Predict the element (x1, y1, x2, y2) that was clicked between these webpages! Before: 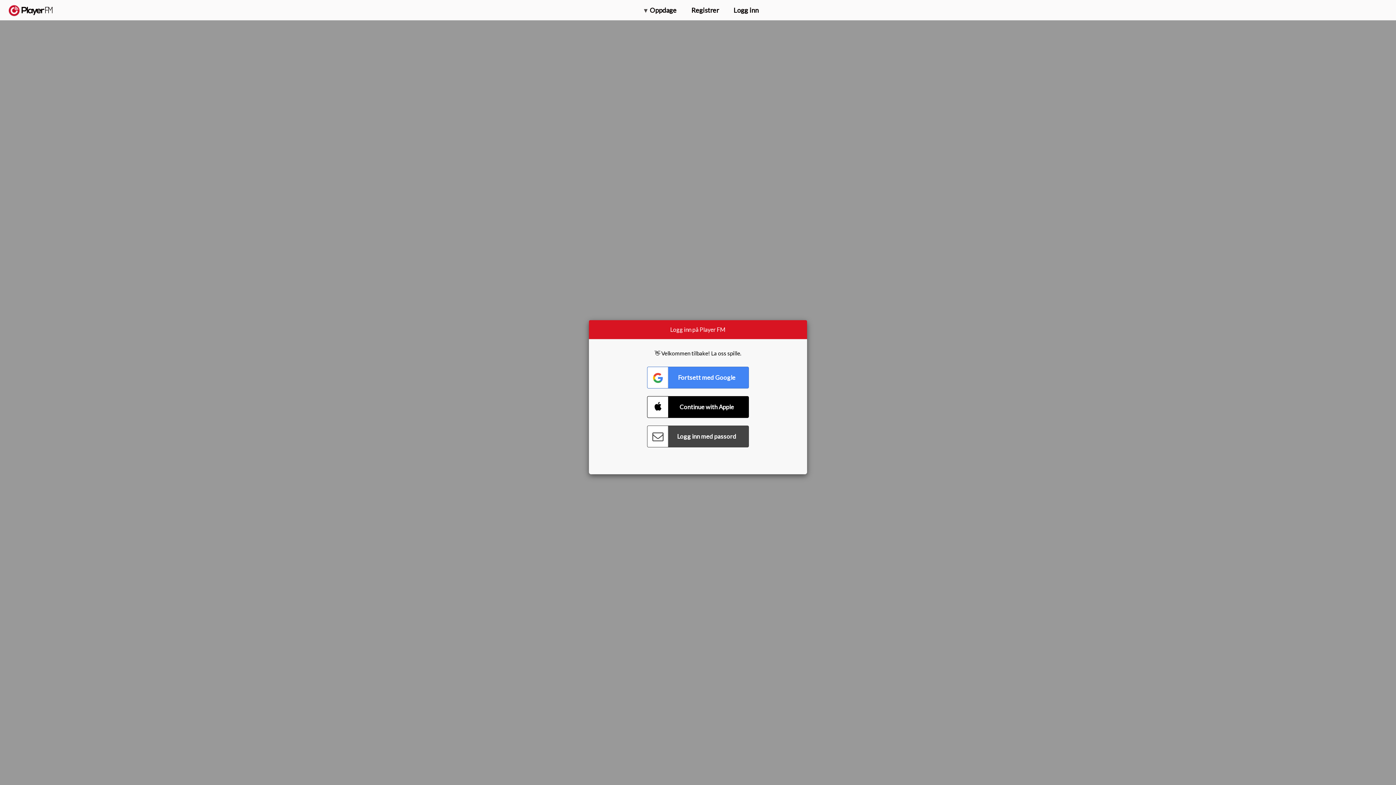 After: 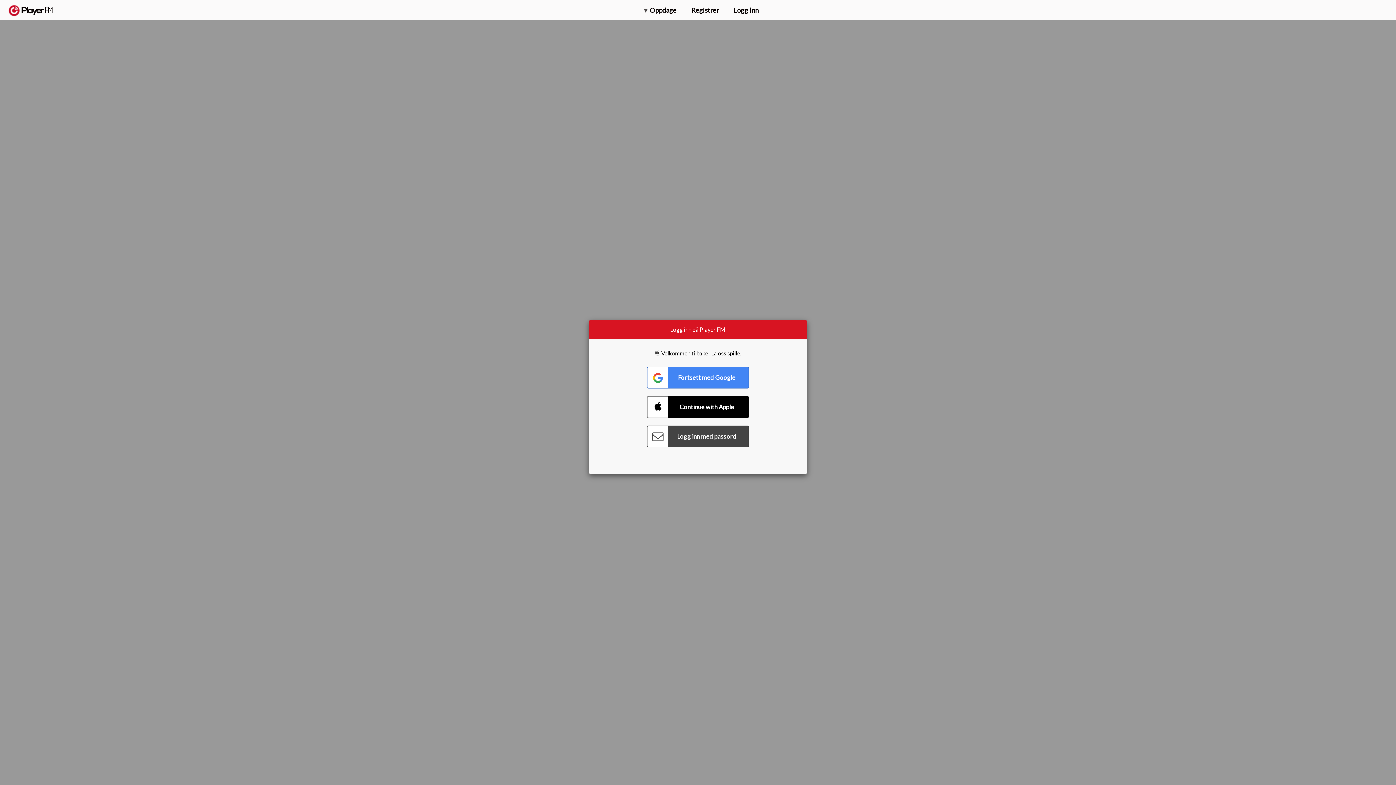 Action: bbox: (1357, 5, 1365, 12) label: Søk